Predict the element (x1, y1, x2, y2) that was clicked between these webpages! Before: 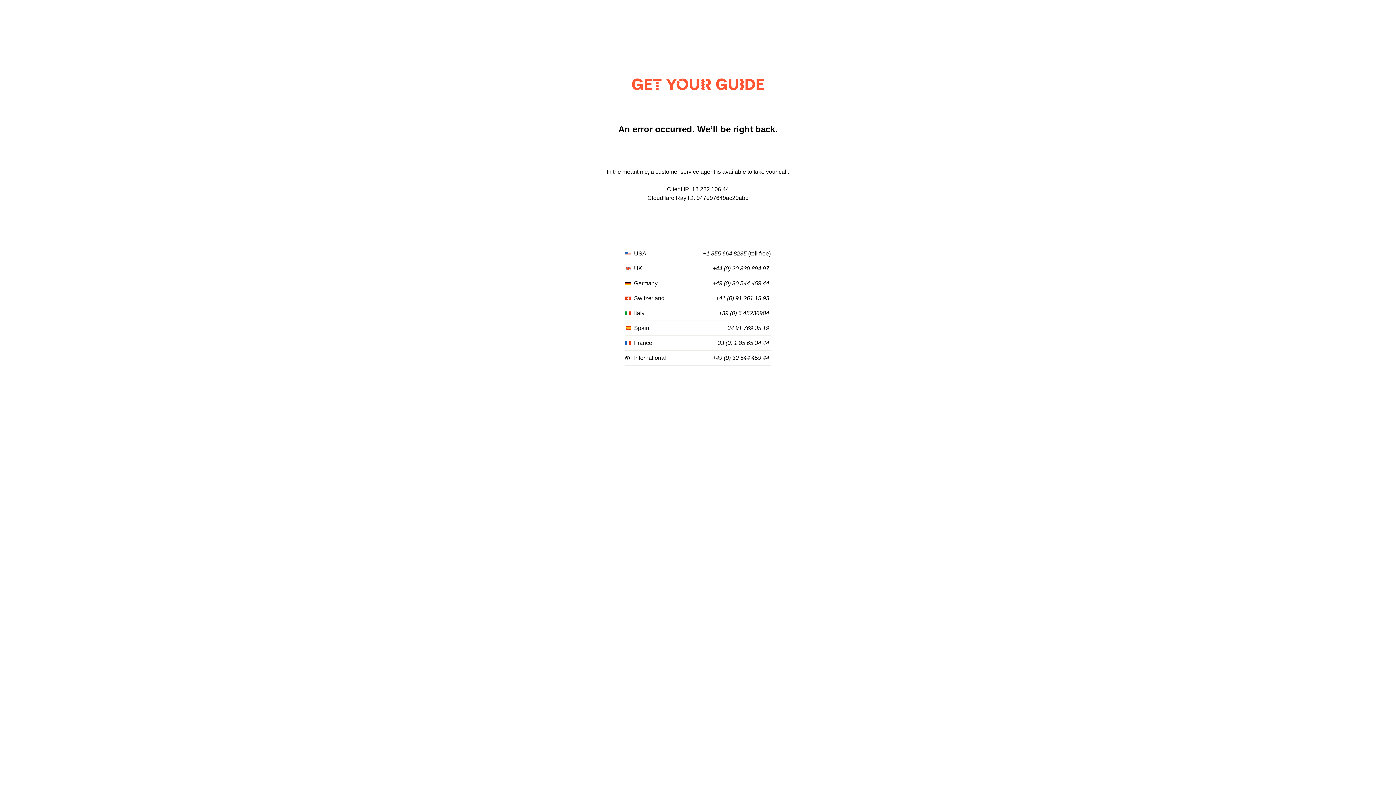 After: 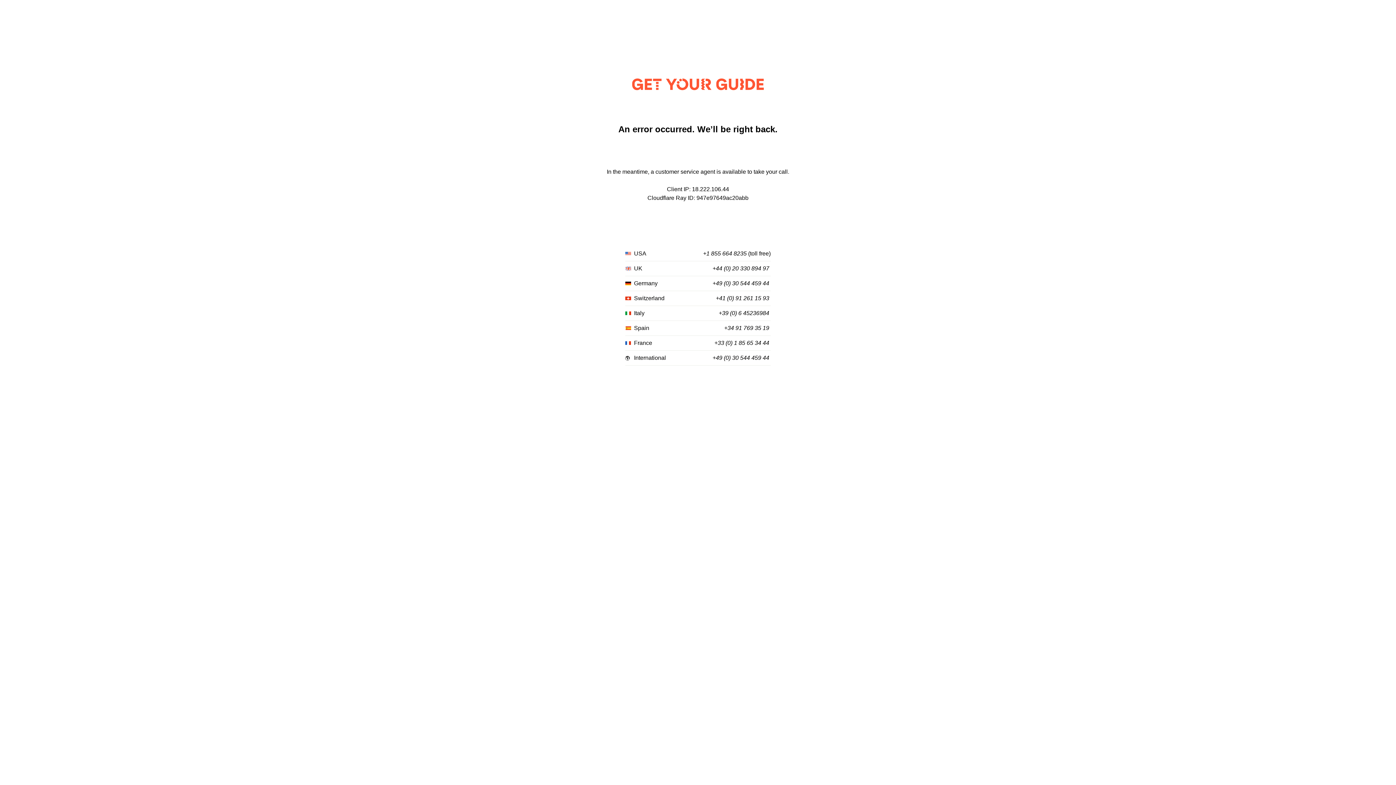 Action: label: +41 (0) 91 261 15 93 bbox: (716, 295, 769, 301)